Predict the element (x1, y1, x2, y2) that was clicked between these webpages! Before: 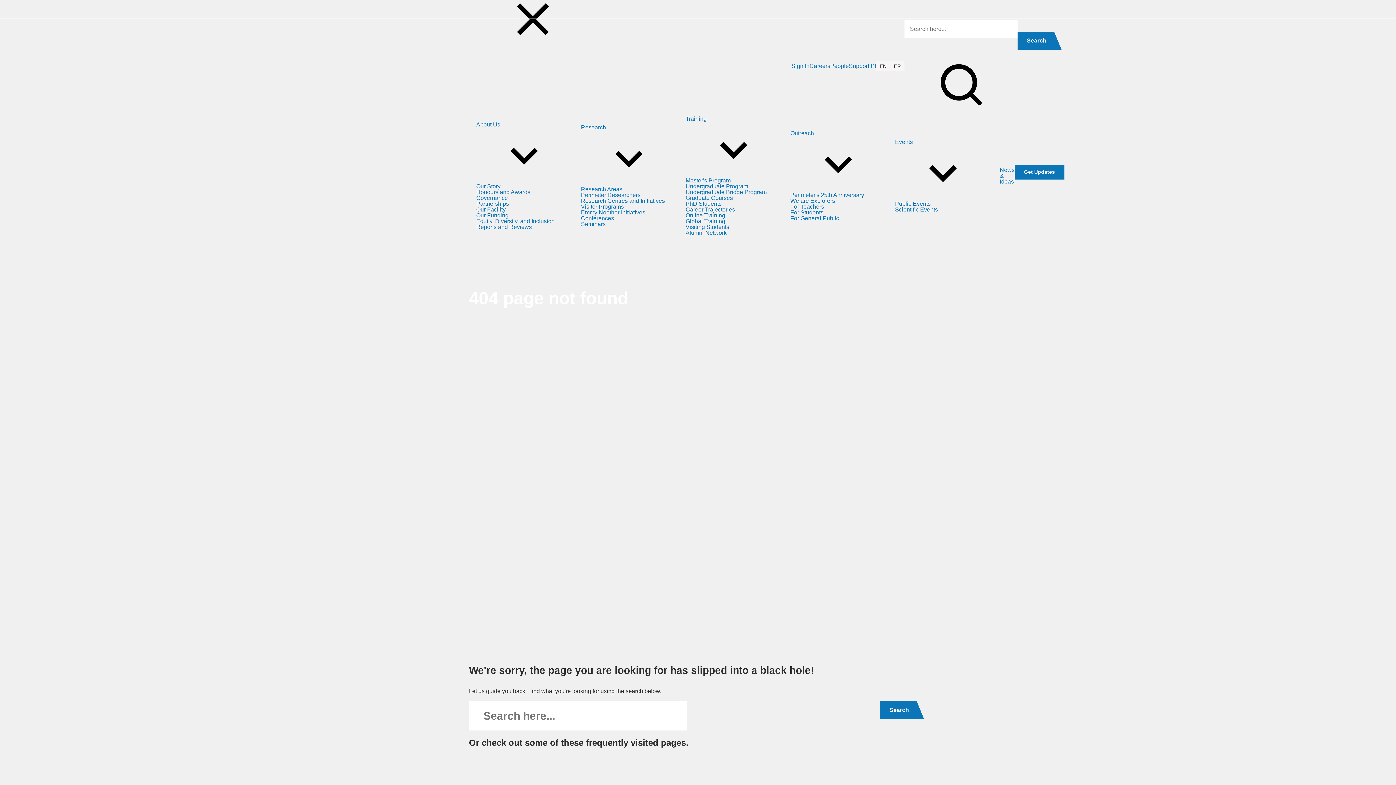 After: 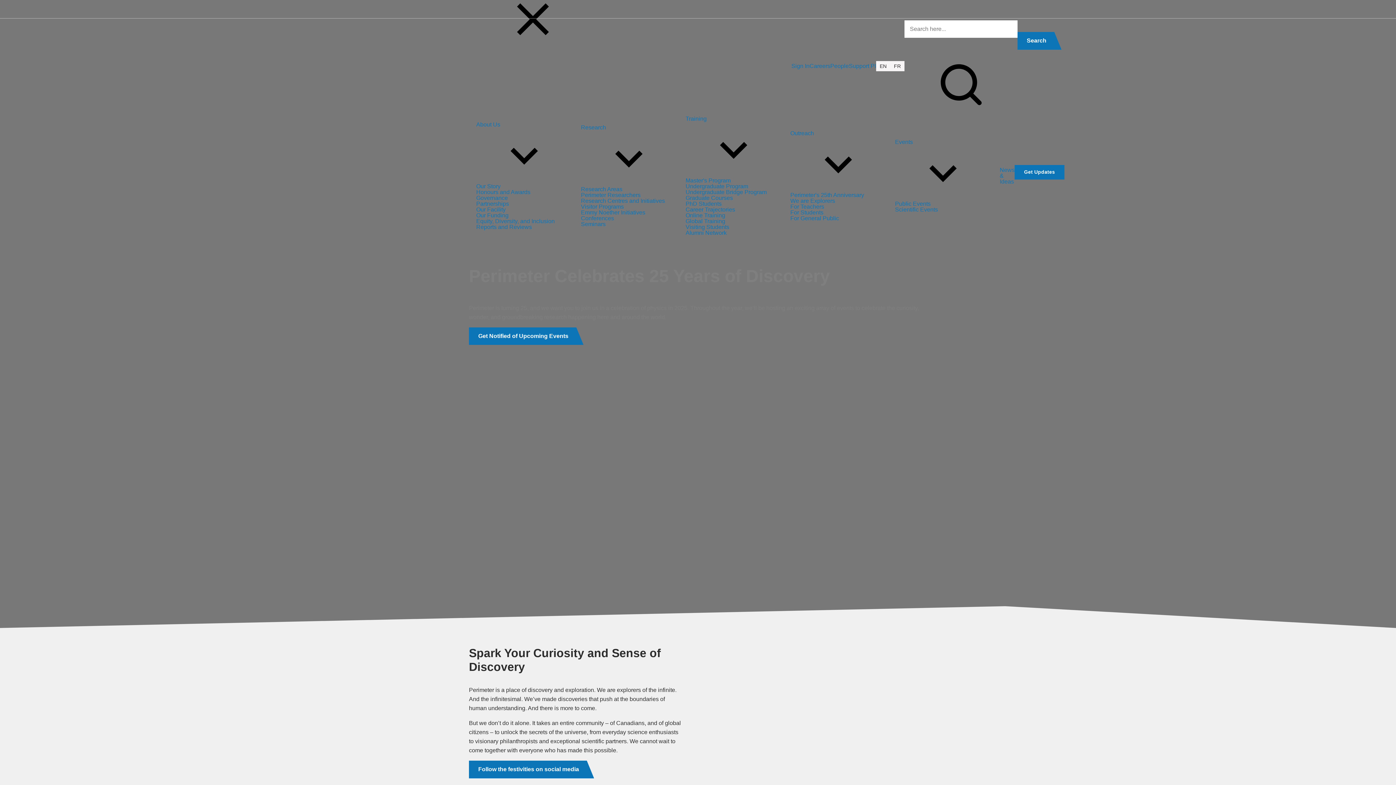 Action: label: Perimeter's 25th Anniversary bbox: (790, 191, 864, 198)